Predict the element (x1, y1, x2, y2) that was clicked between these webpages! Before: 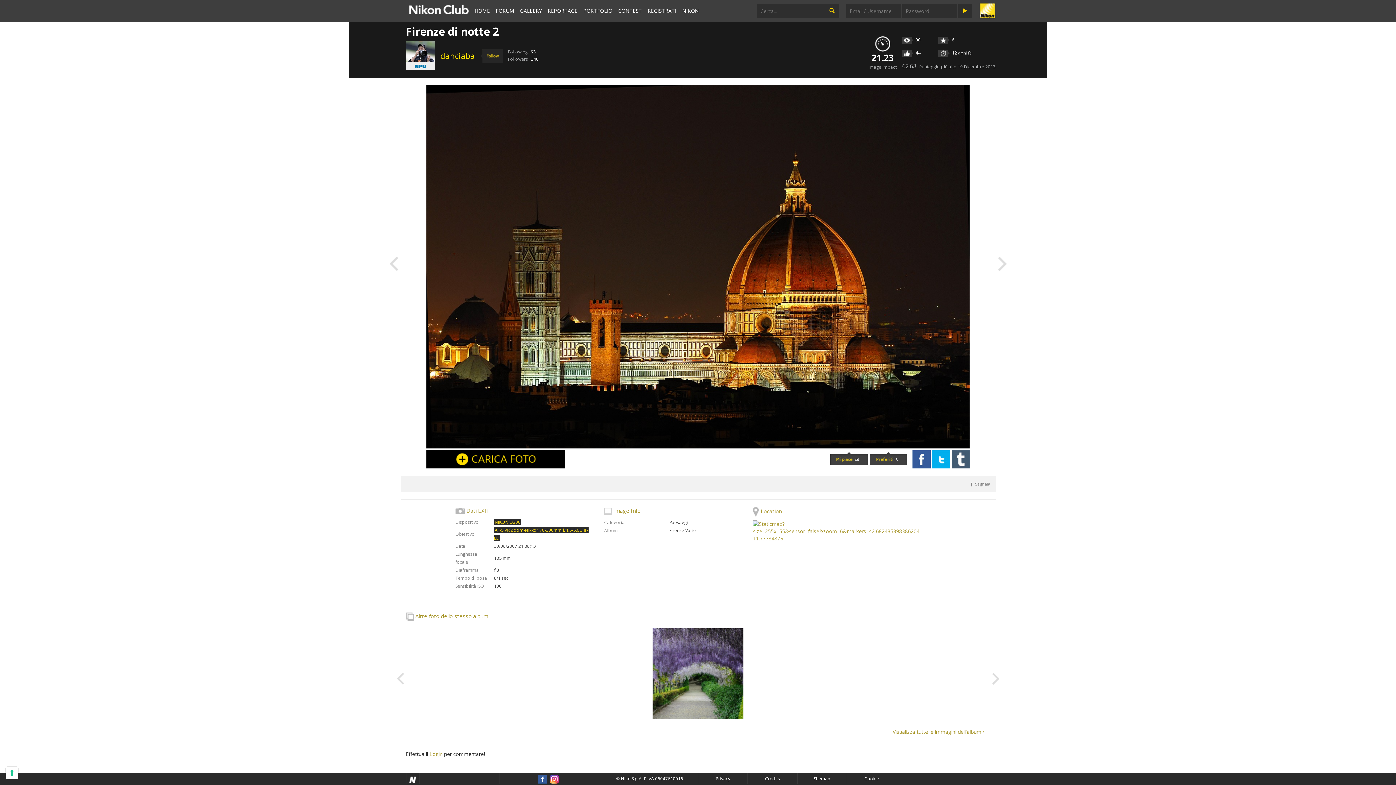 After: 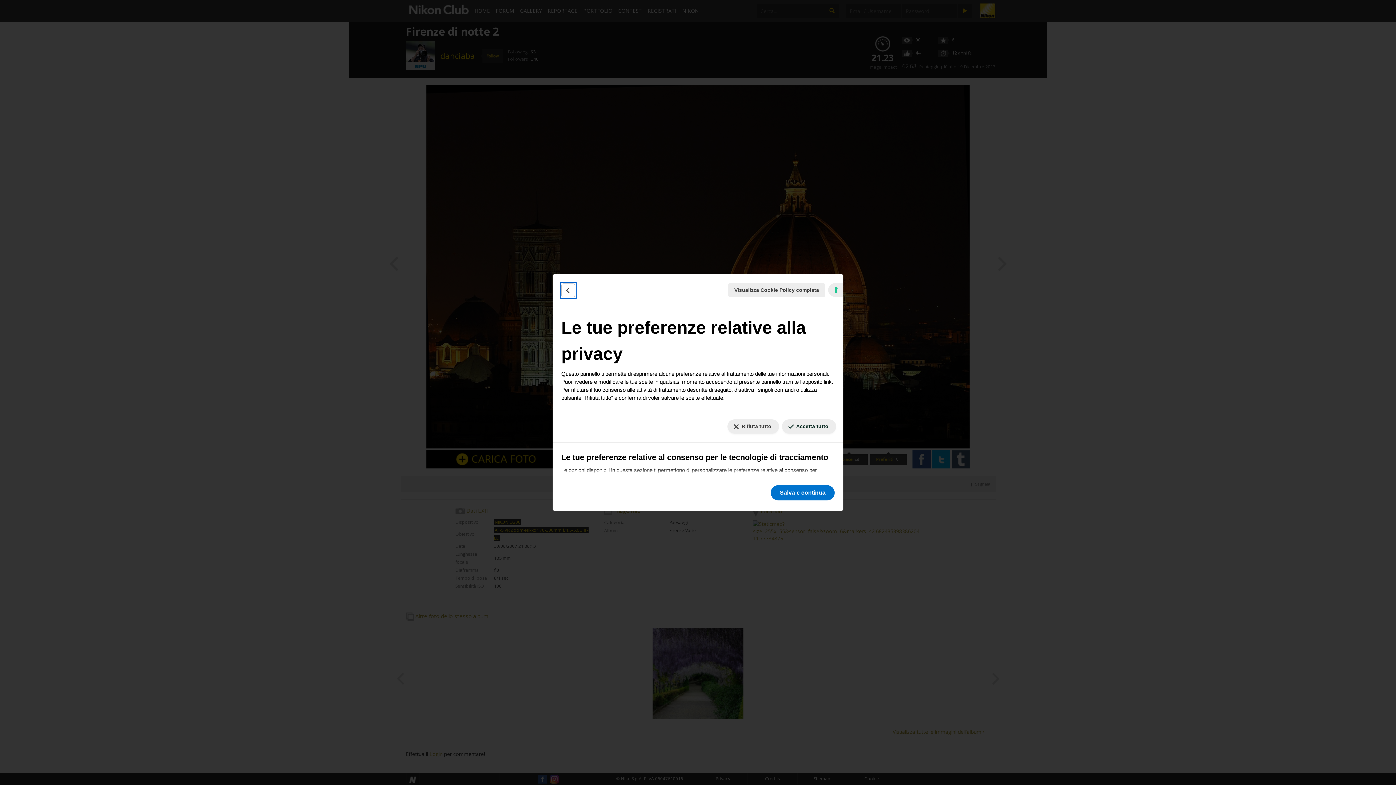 Action: label: Le tue preferenze relative al consenso per le tecnologie di tracciamento bbox: (5, 767, 18, 779)